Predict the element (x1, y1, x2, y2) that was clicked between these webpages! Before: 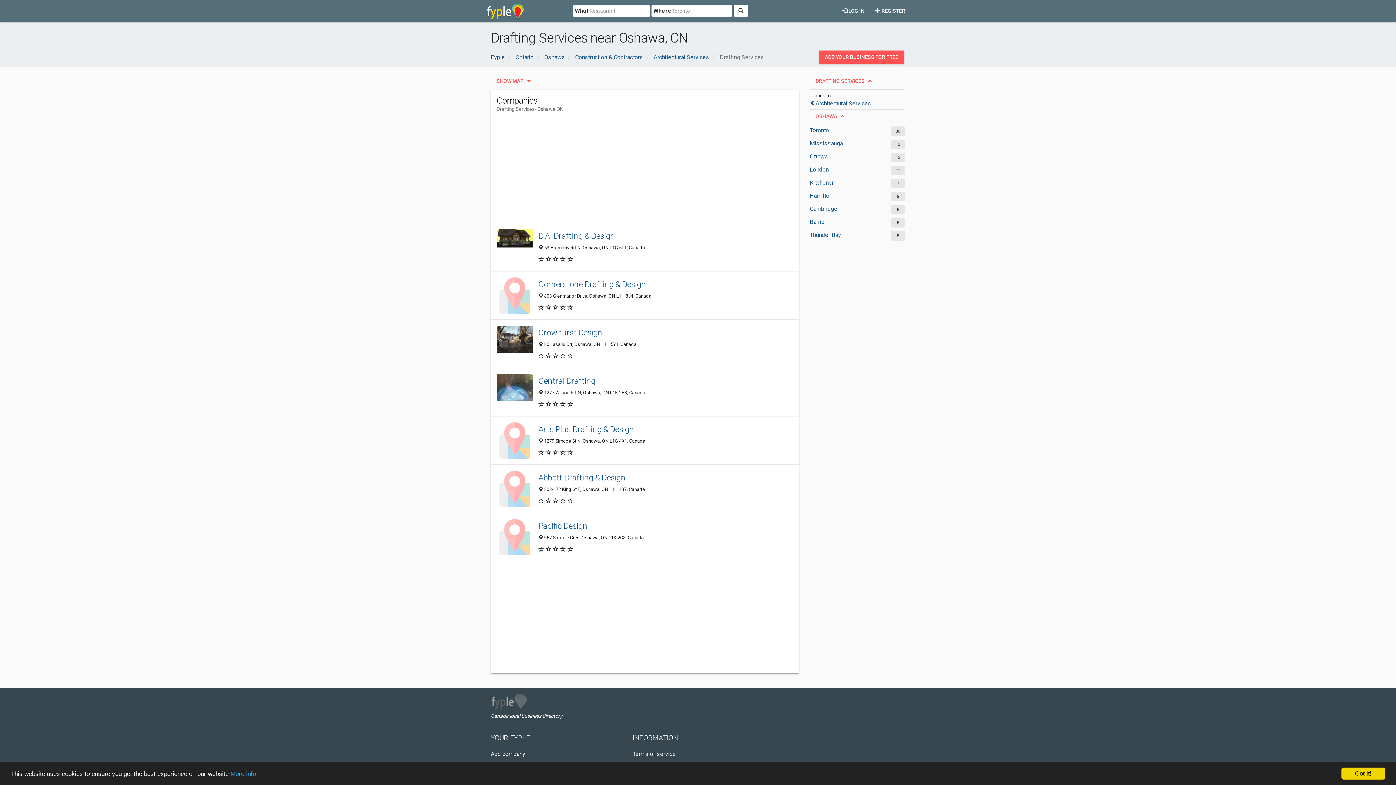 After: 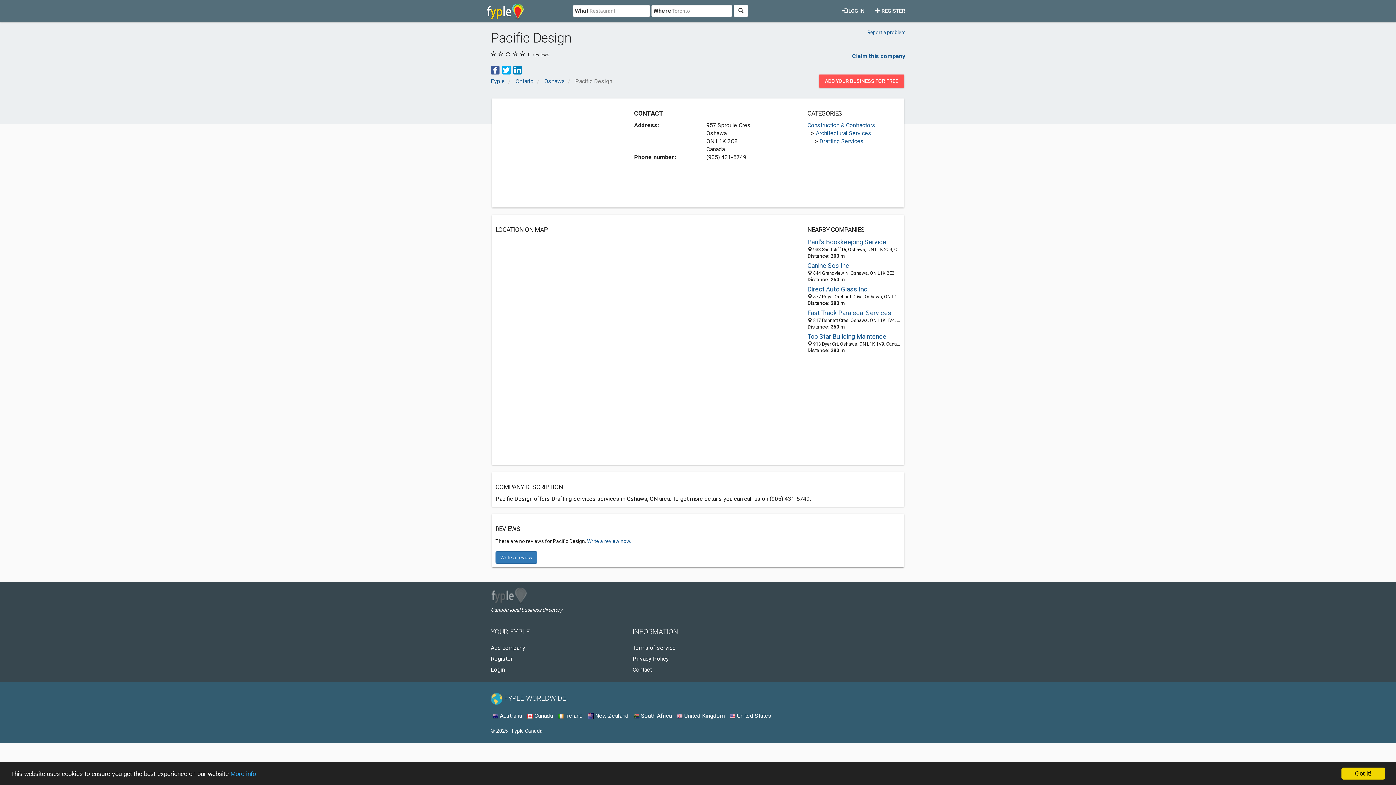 Action: bbox: (496, 519, 533, 555)